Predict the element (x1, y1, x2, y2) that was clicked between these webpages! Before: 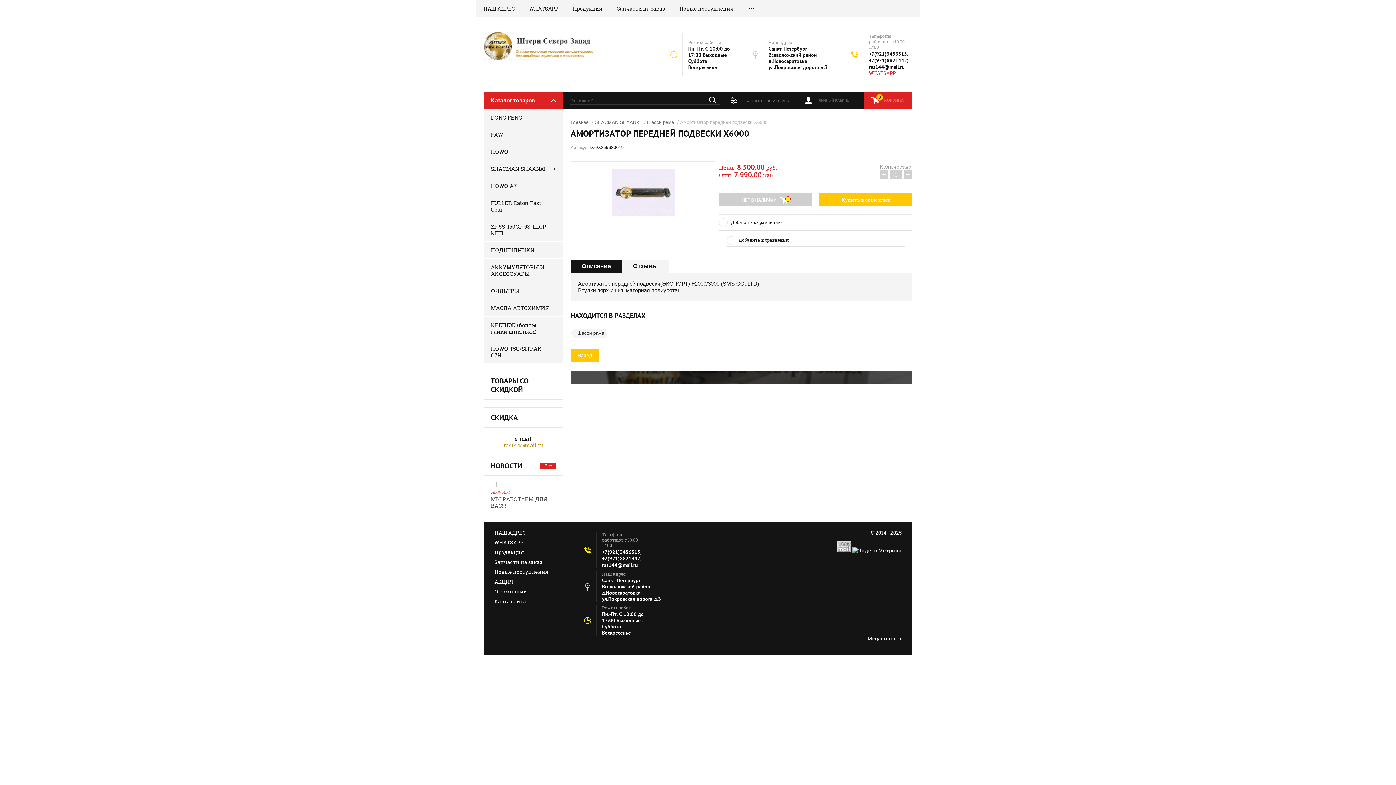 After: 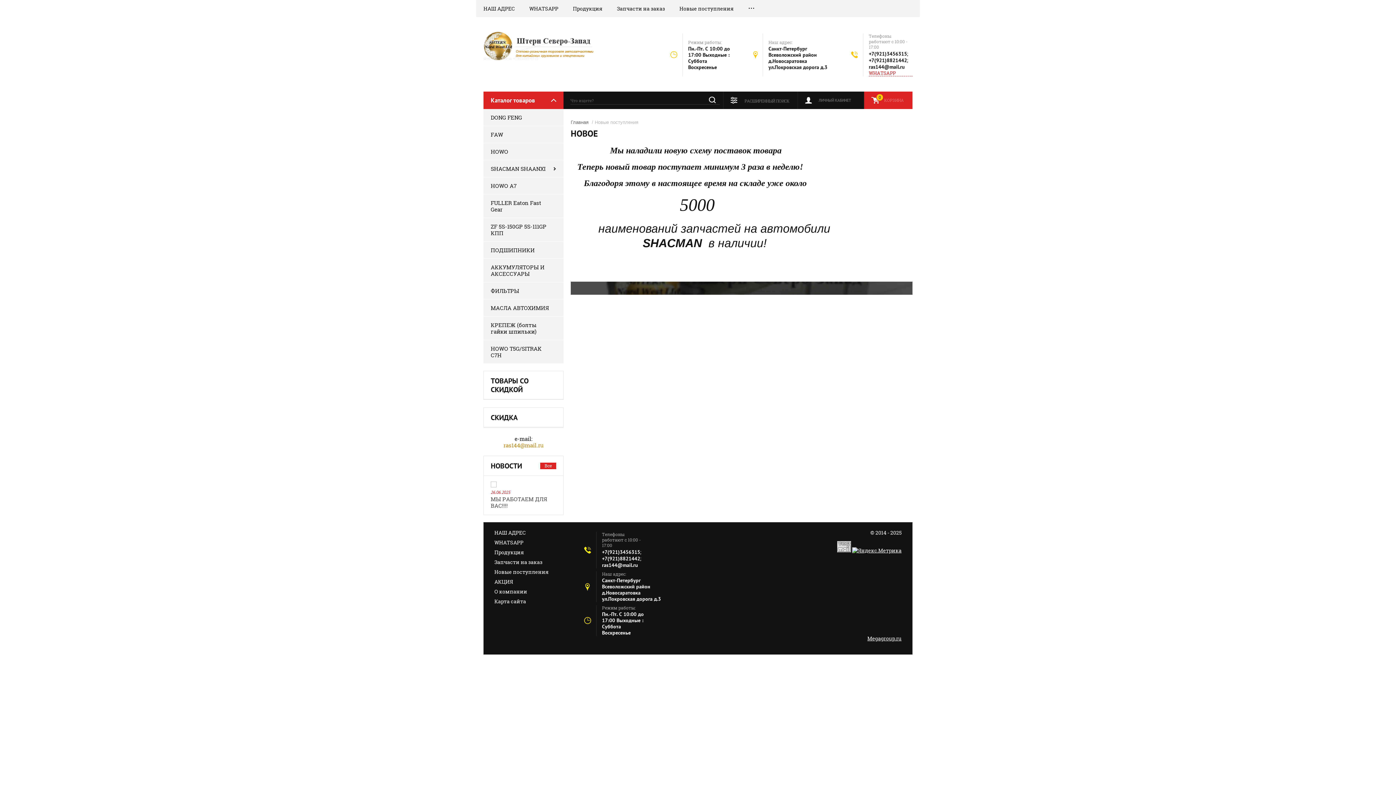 Action: label: Новые поступления bbox: (494, 568, 548, 575)